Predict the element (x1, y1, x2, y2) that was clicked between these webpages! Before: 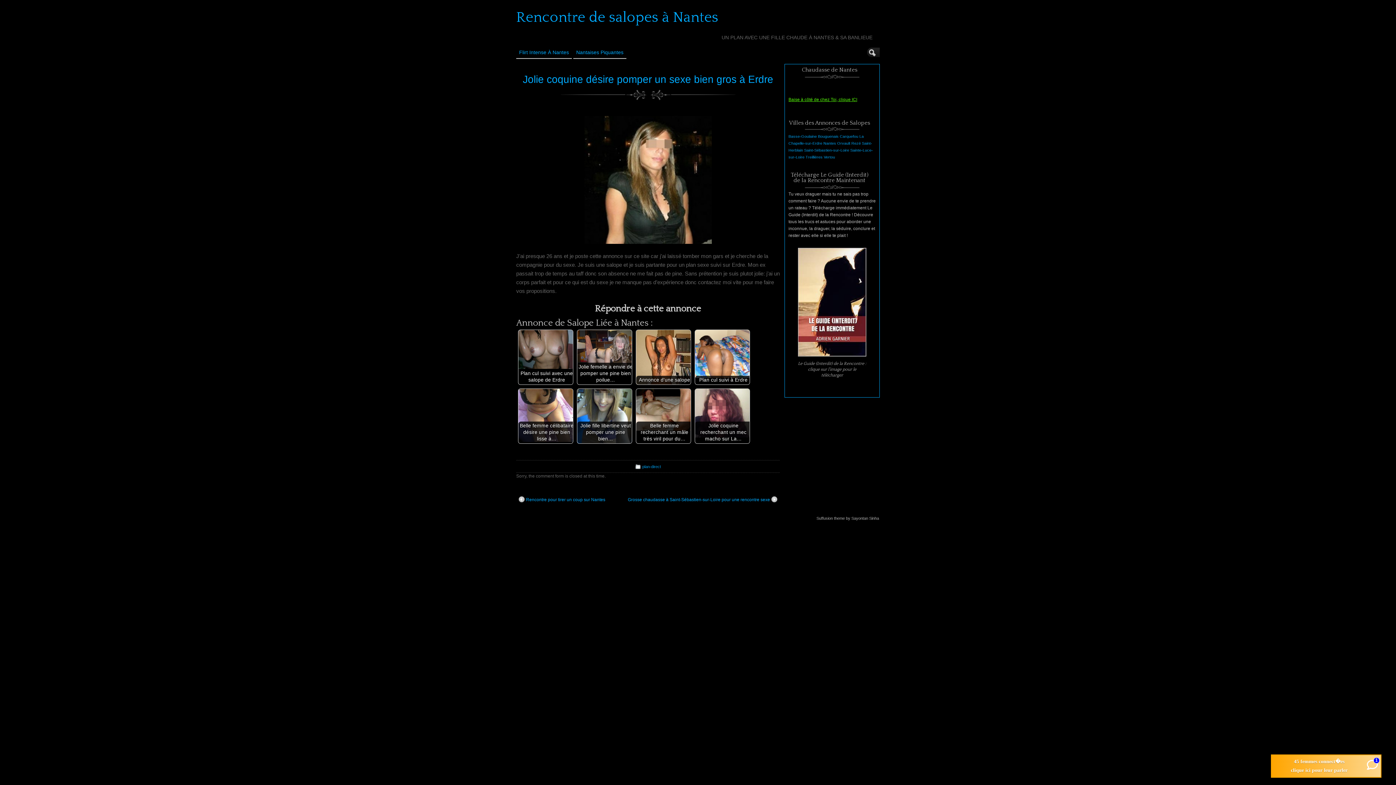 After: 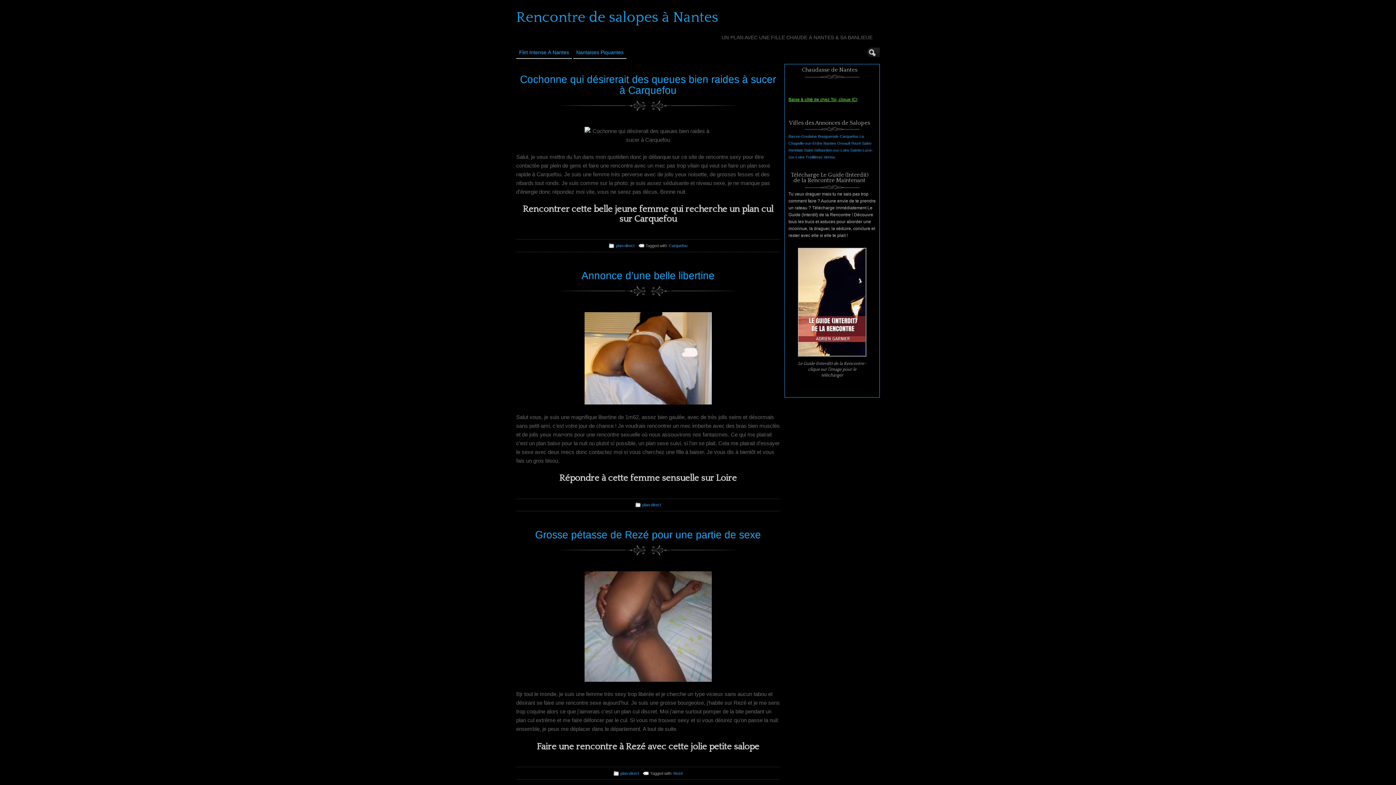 Action: bbox: (642, 464, 661, 469) label: plan-direct